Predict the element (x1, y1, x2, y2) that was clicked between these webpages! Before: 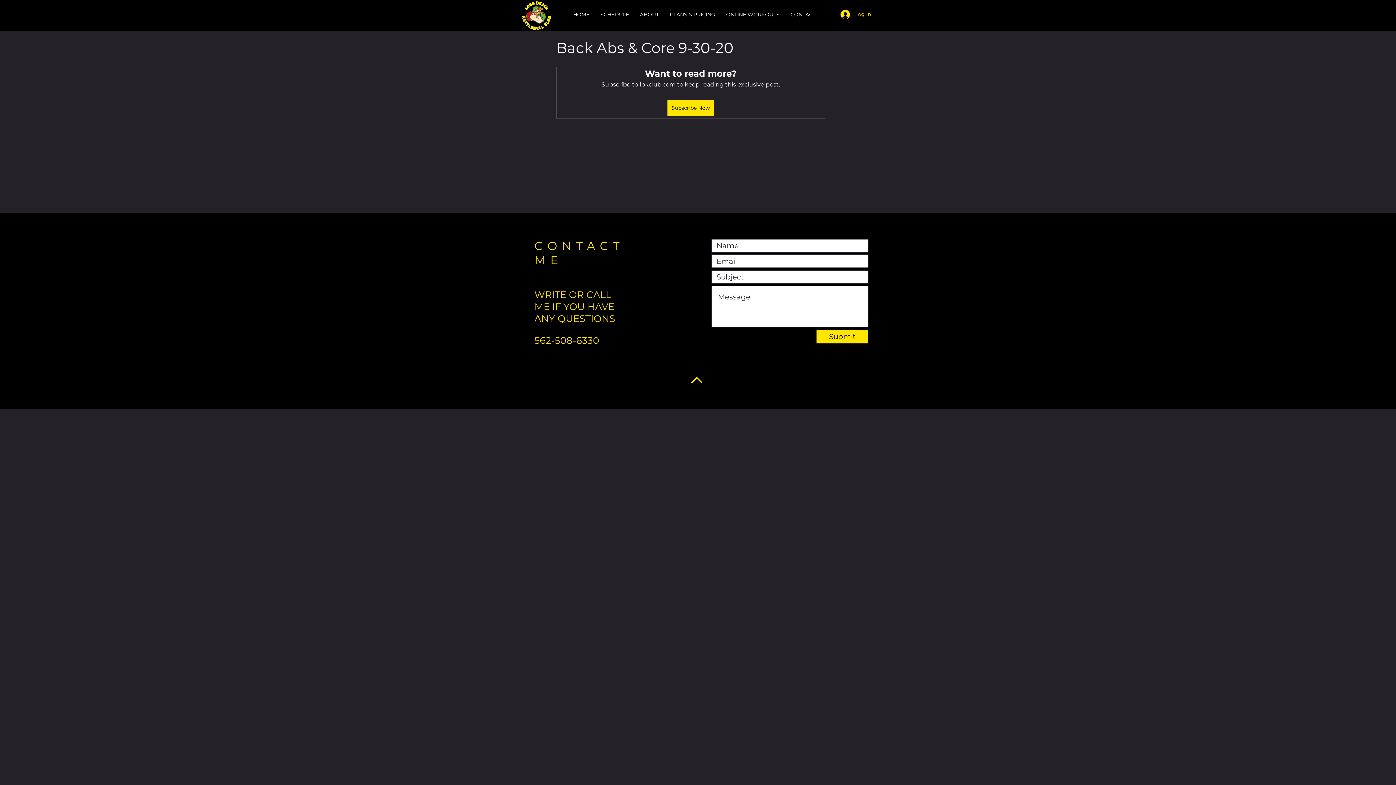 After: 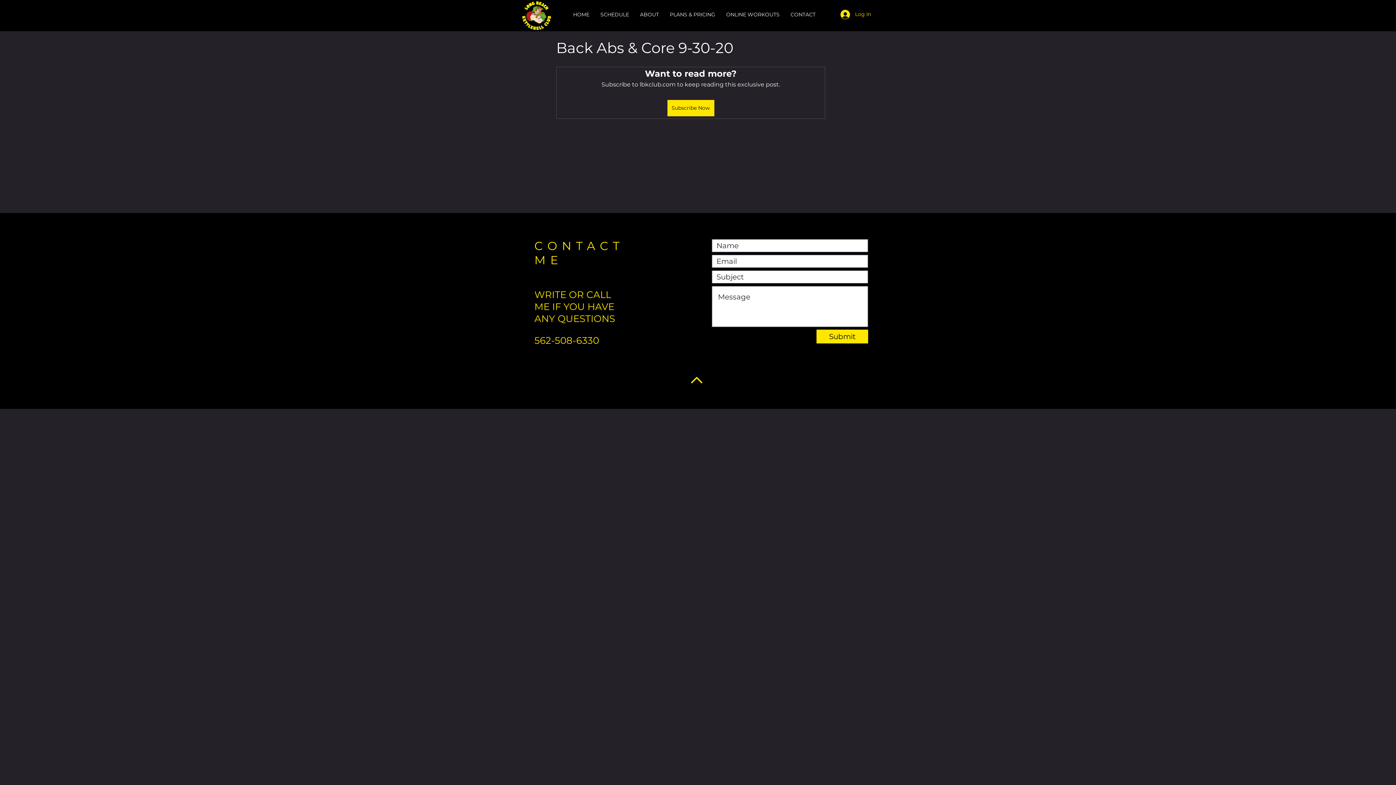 Action: bbox: (691, 377, 702, 383)